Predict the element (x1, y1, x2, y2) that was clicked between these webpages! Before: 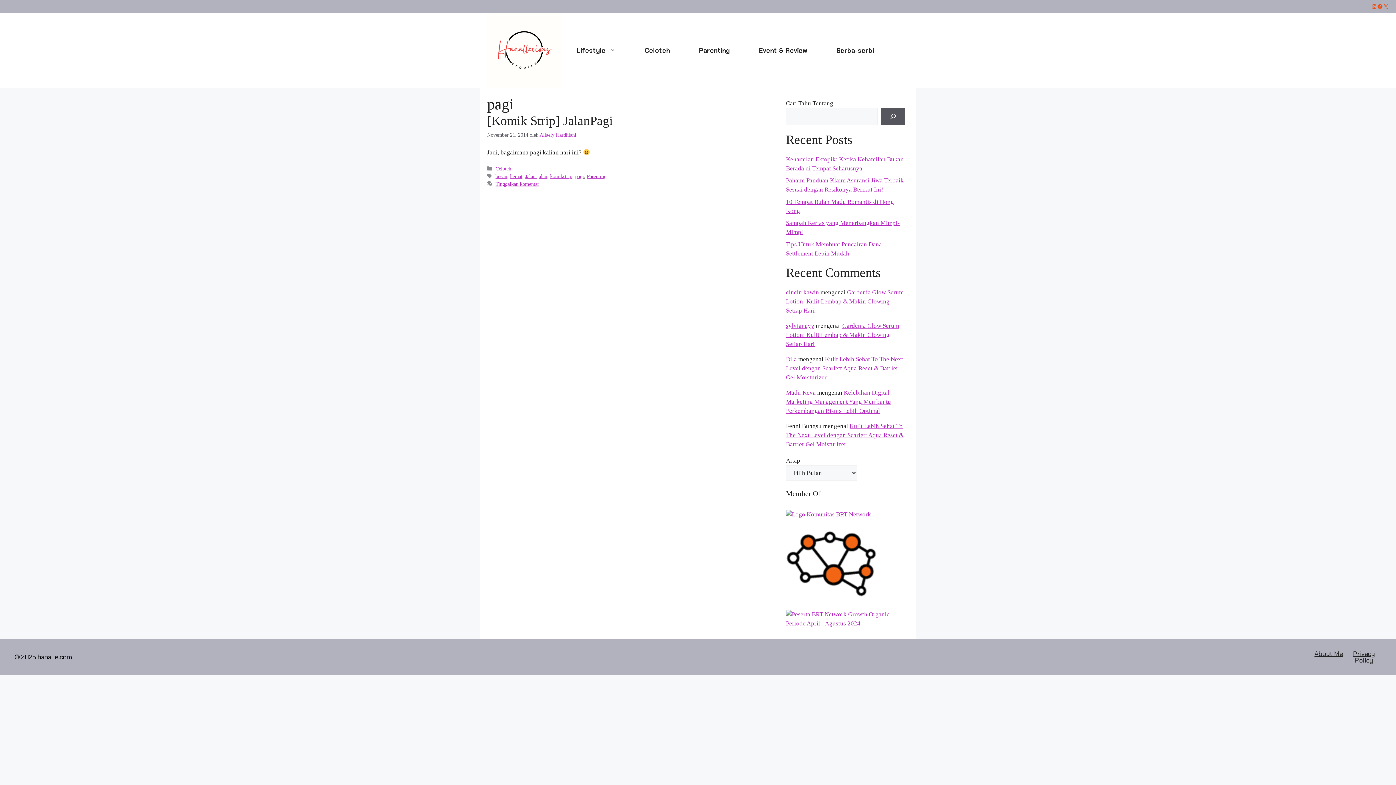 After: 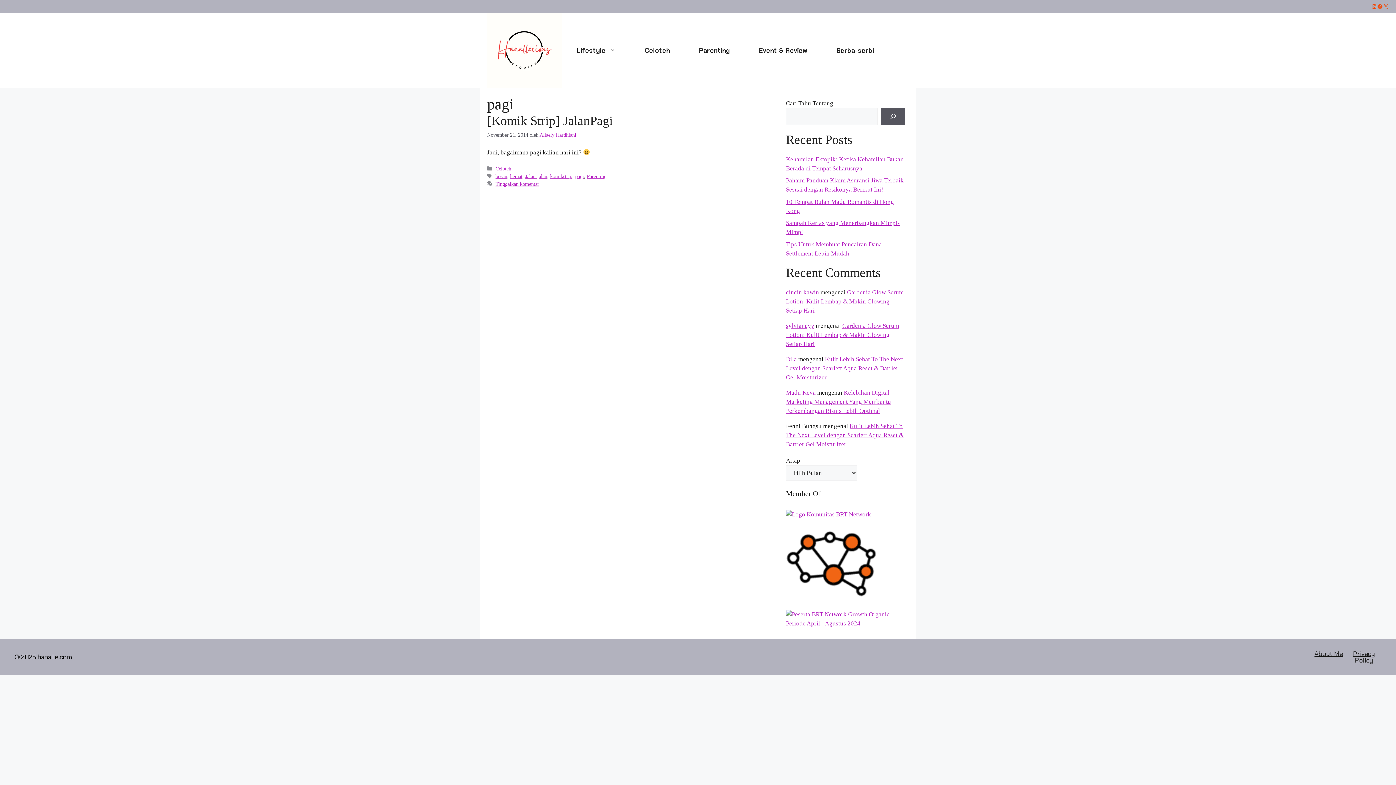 Action: bbox: (575, 173, 584, 179) label: pagi